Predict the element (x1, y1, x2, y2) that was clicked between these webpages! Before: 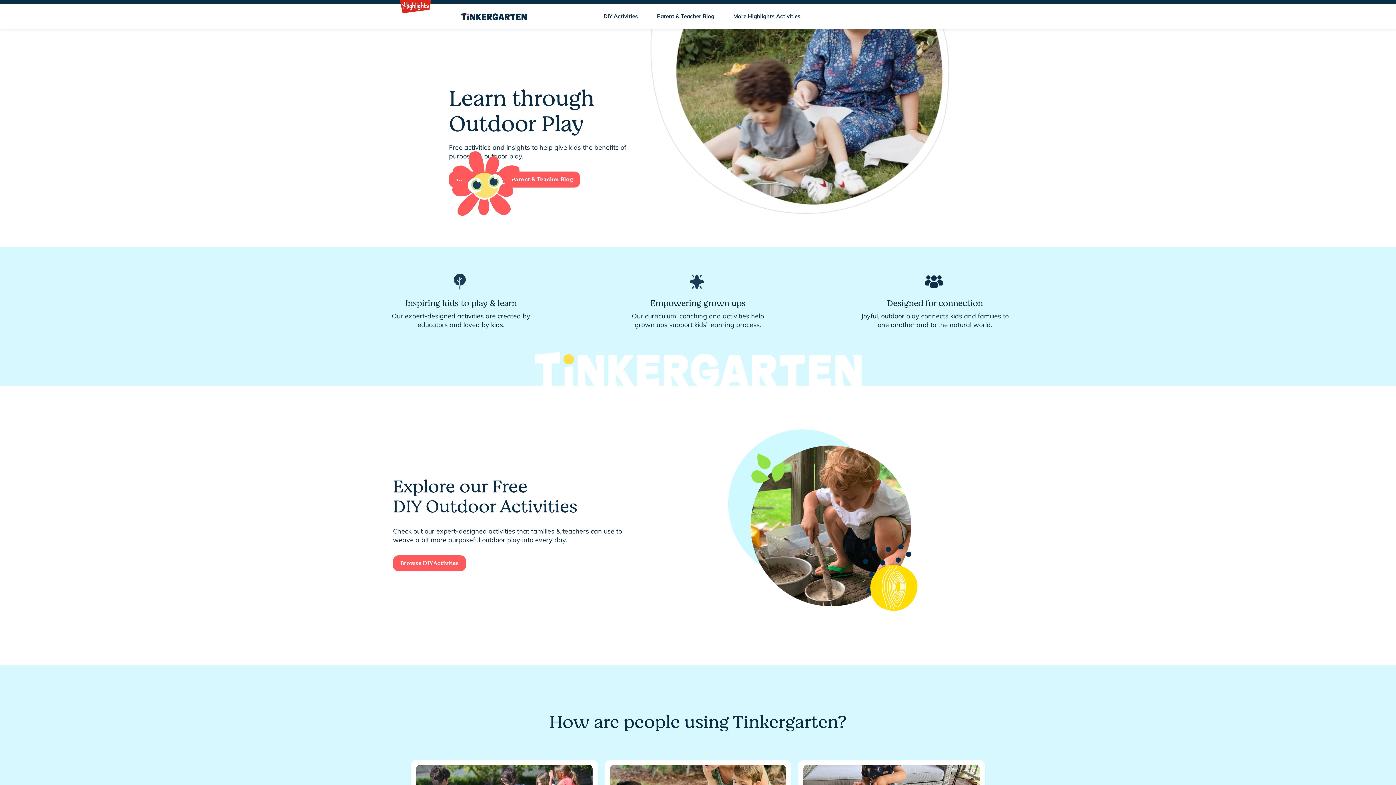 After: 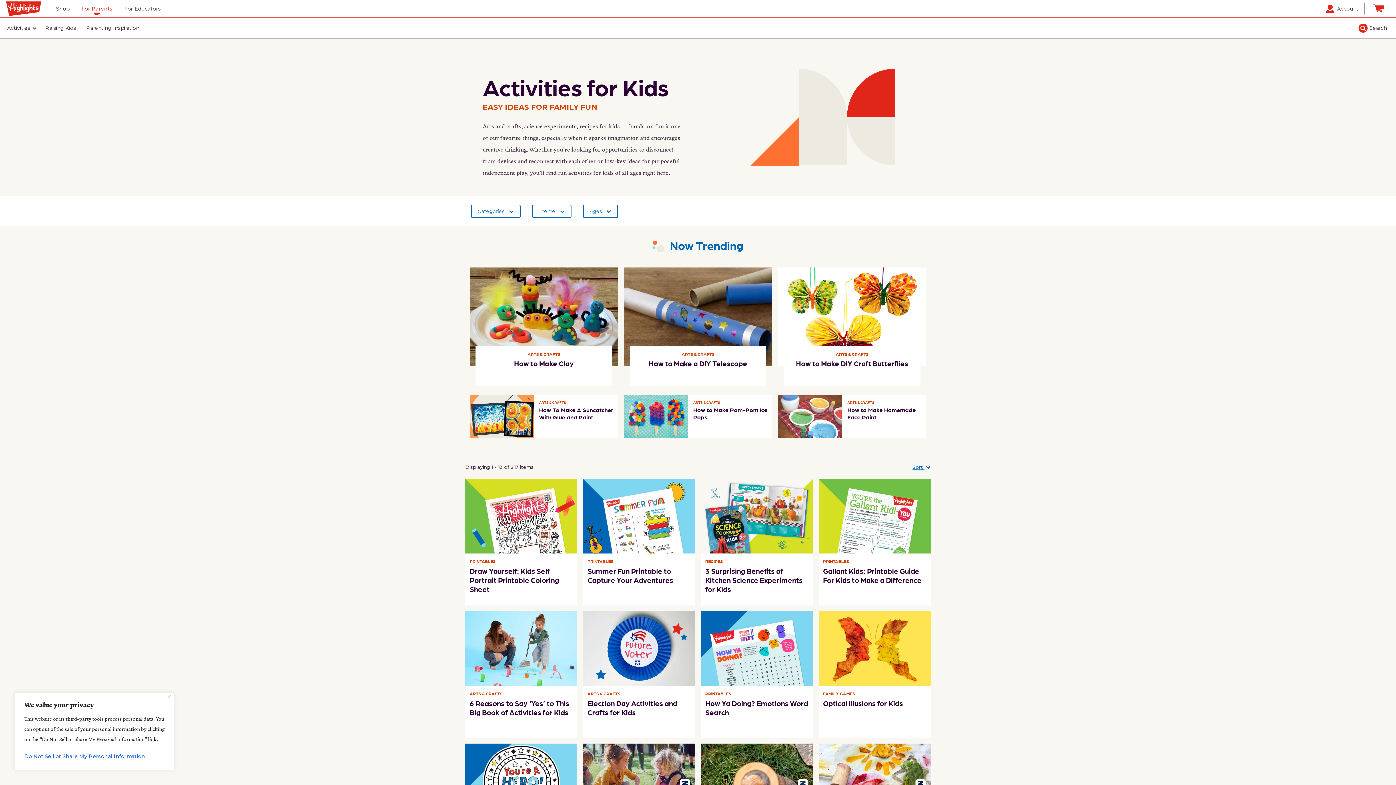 Action: bbox: (726, 6, 808, 26) label: More Highlights Activities